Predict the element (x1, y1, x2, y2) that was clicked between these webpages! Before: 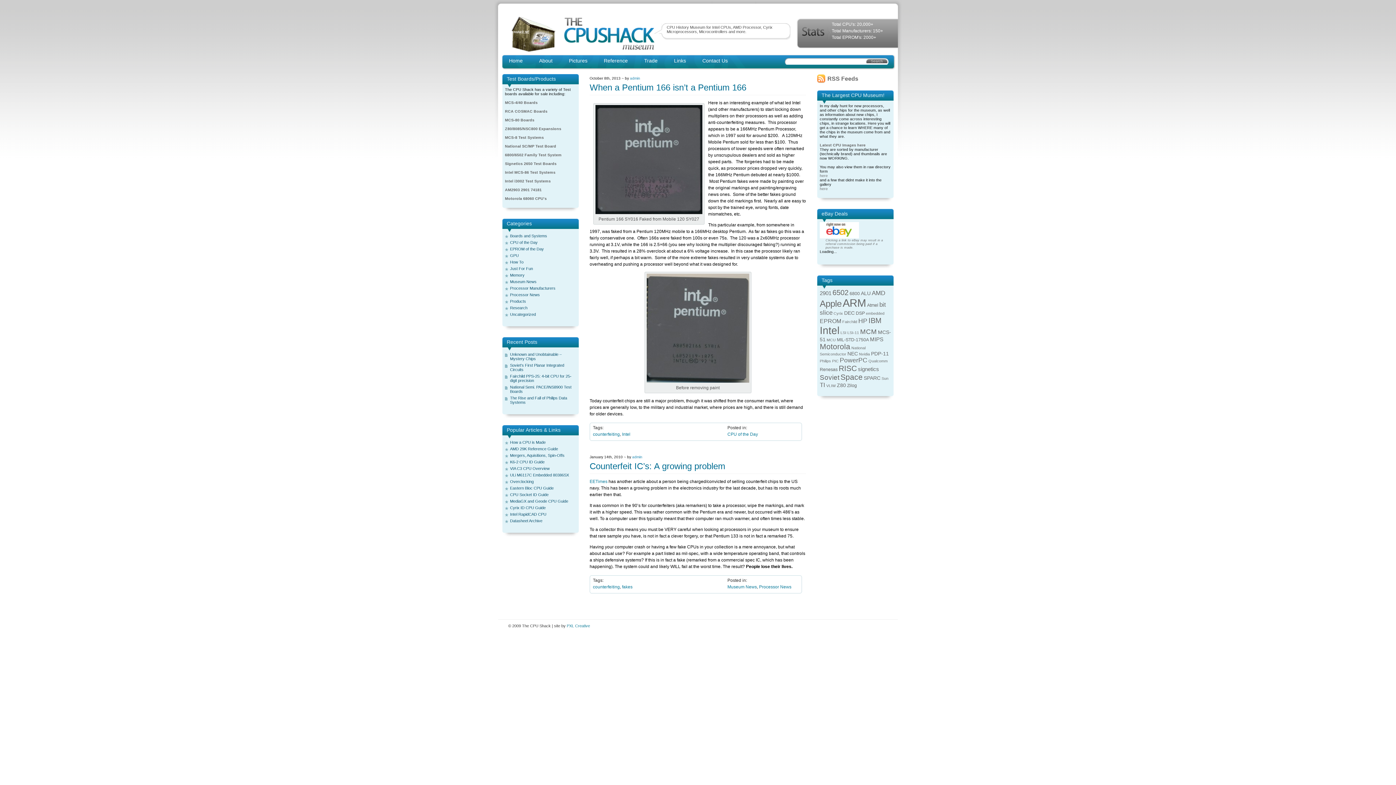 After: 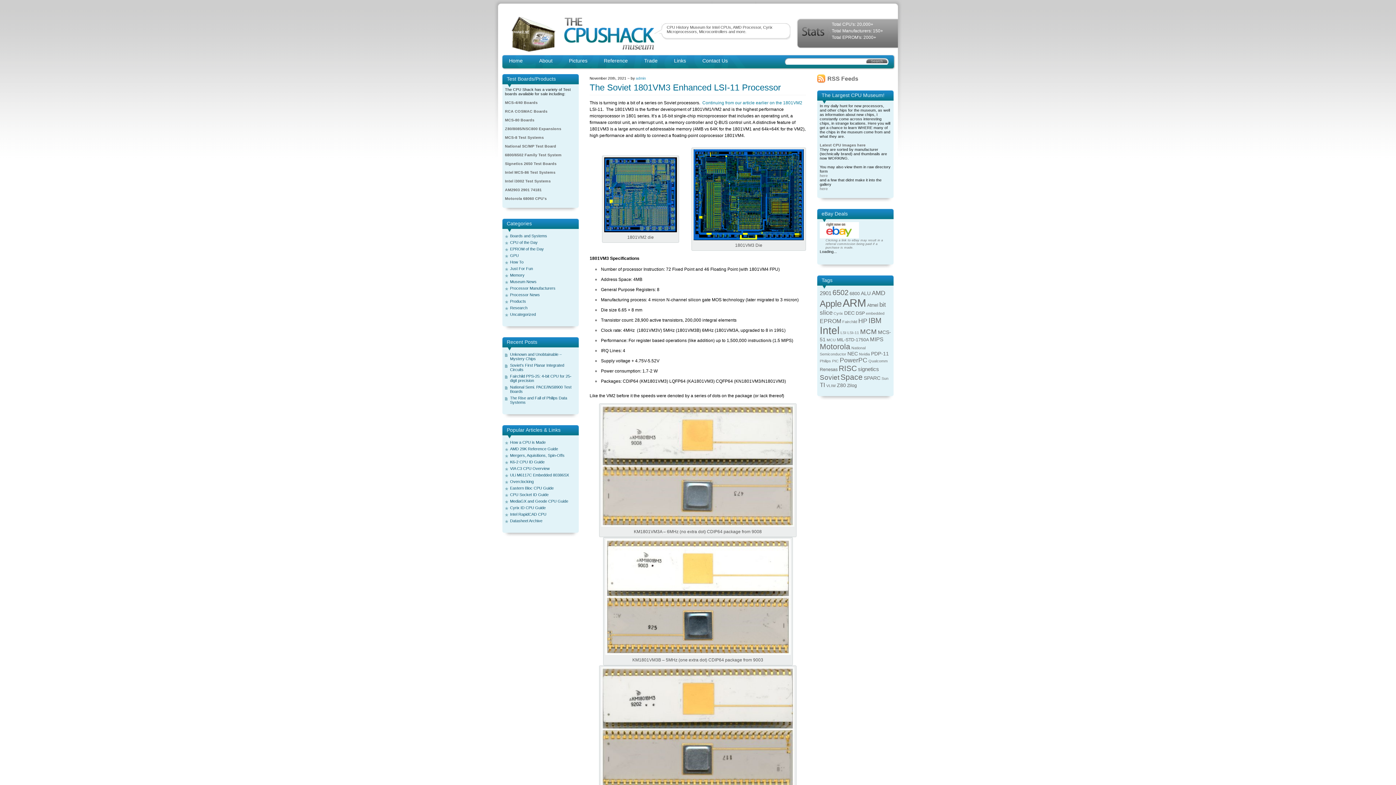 Action: label: PDP-11 (6 items) bbox: (871, 351, 889, 356)